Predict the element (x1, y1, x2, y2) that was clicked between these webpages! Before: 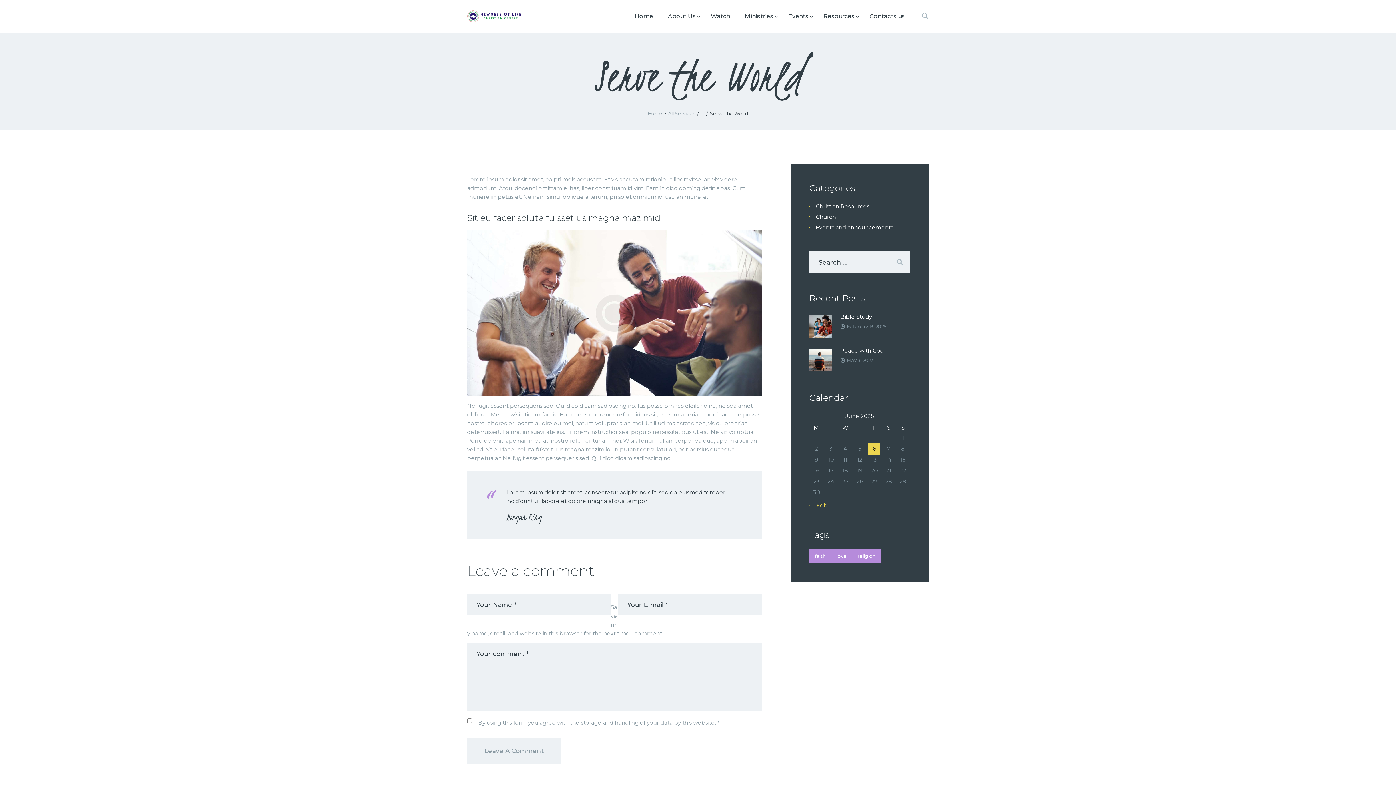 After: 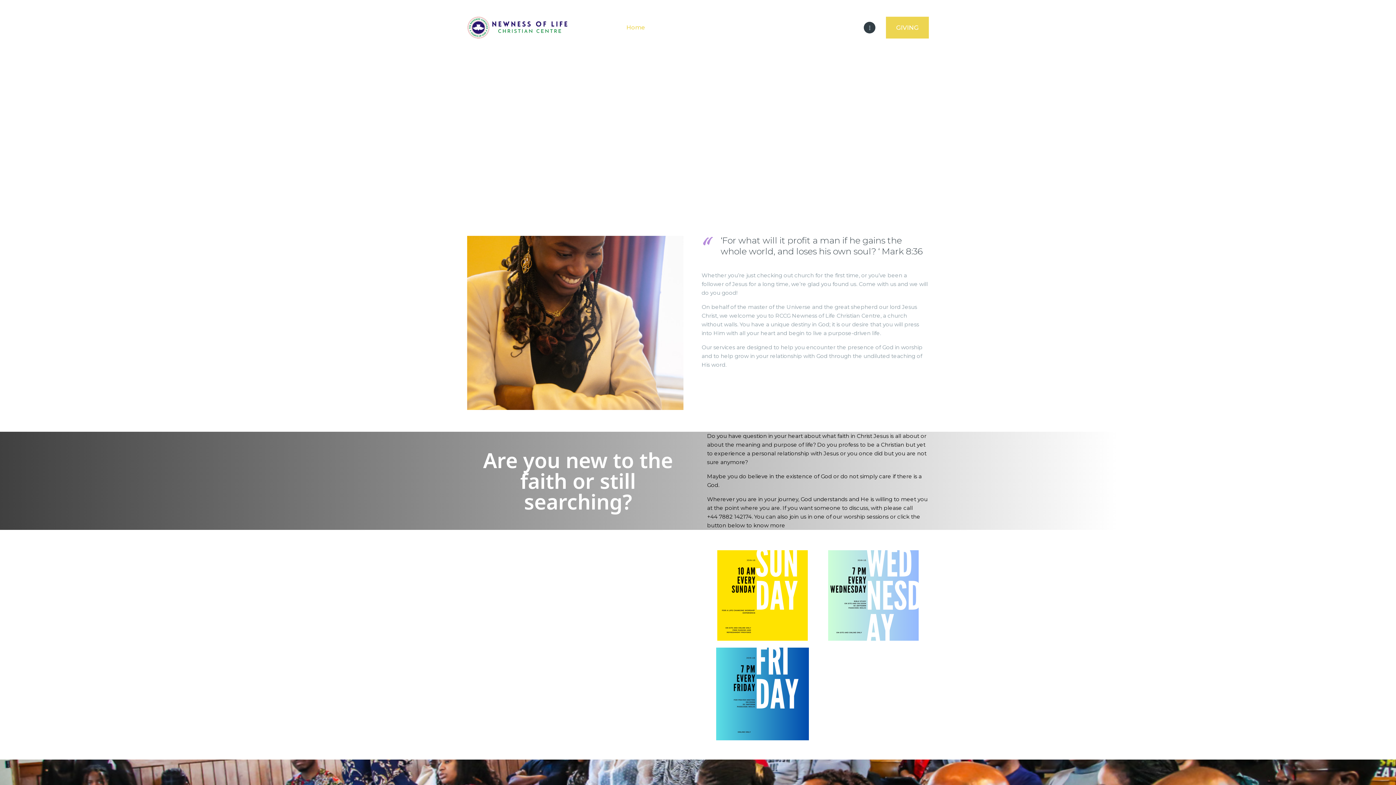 Action: bbox: (647, 110, 662, 116) label: Home